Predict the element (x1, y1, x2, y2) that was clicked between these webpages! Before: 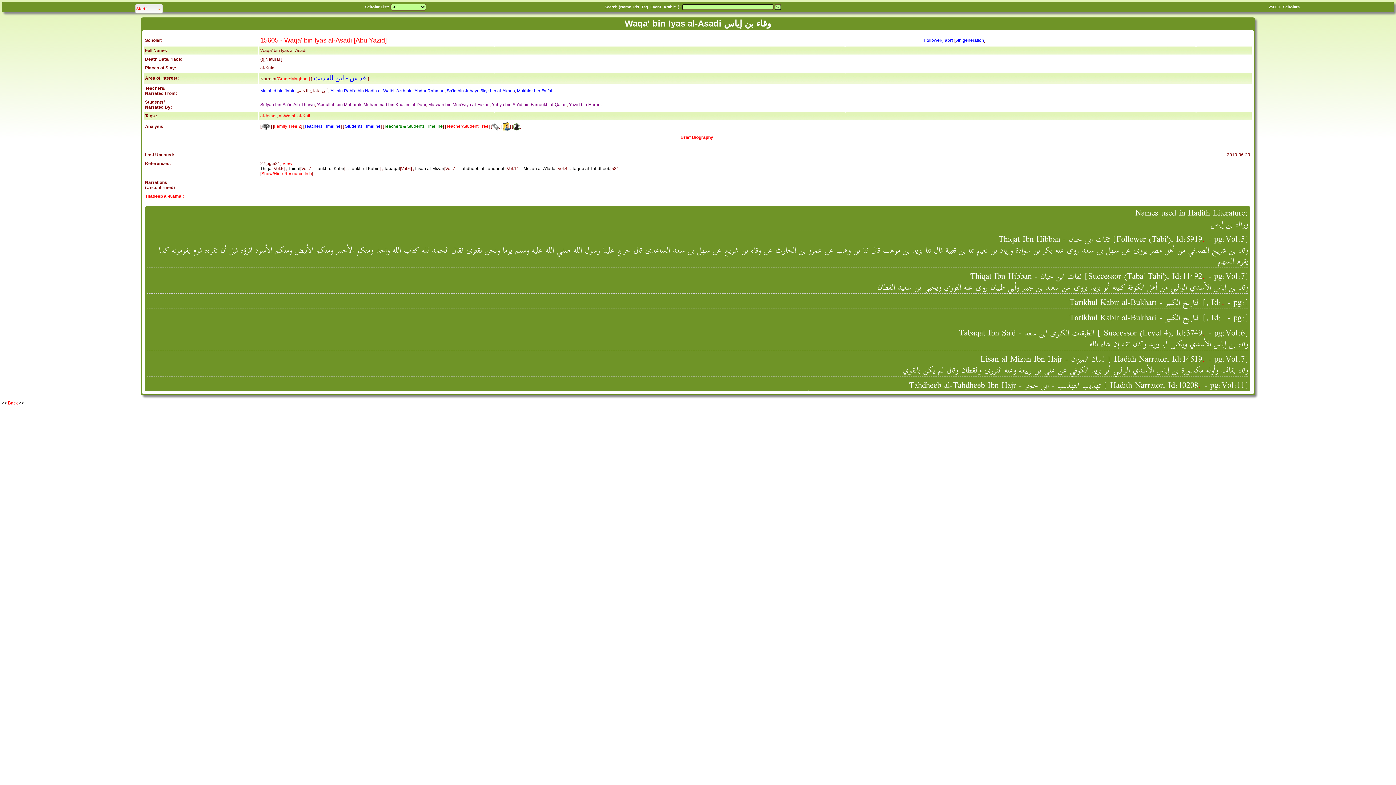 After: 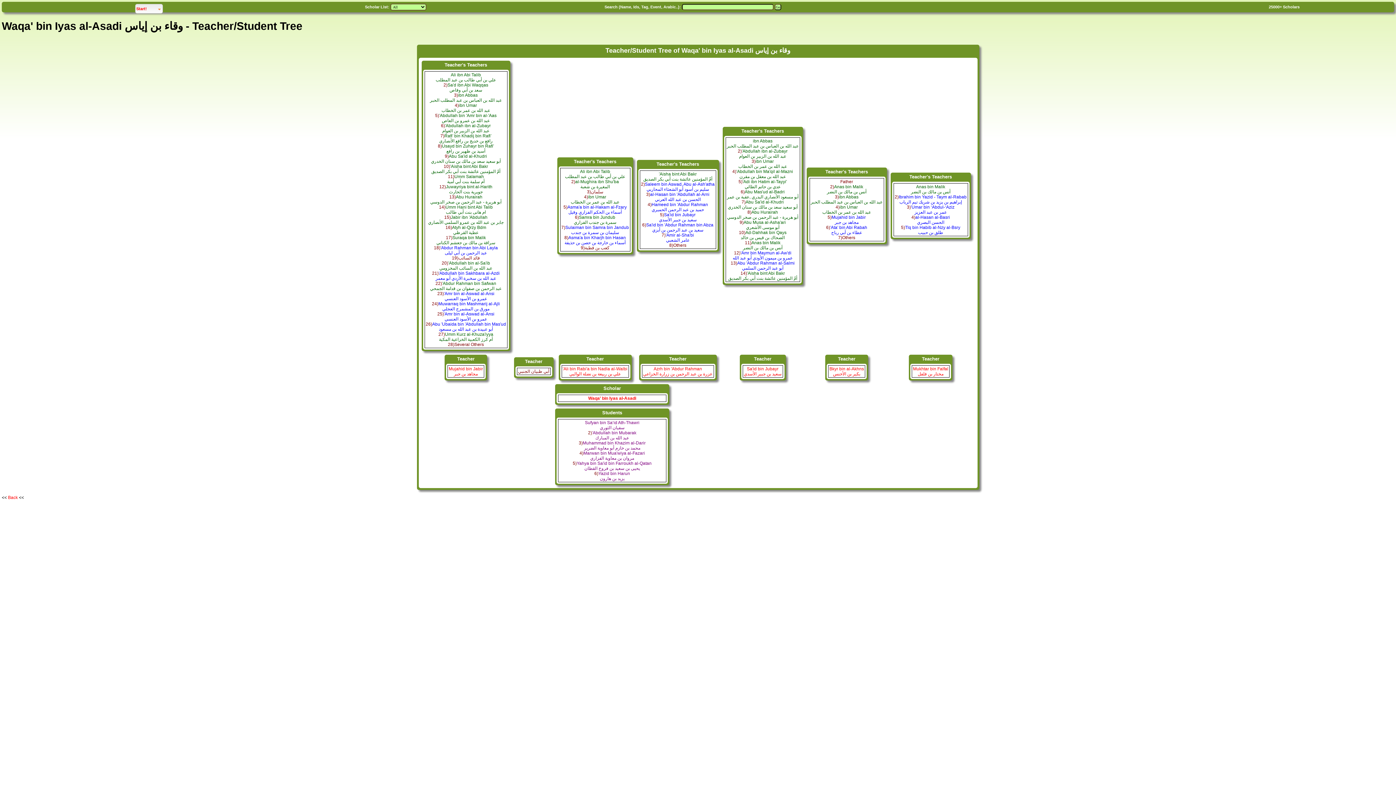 Action: bbox: (446, 123, 488, 128) label: Teacher/Student Tree